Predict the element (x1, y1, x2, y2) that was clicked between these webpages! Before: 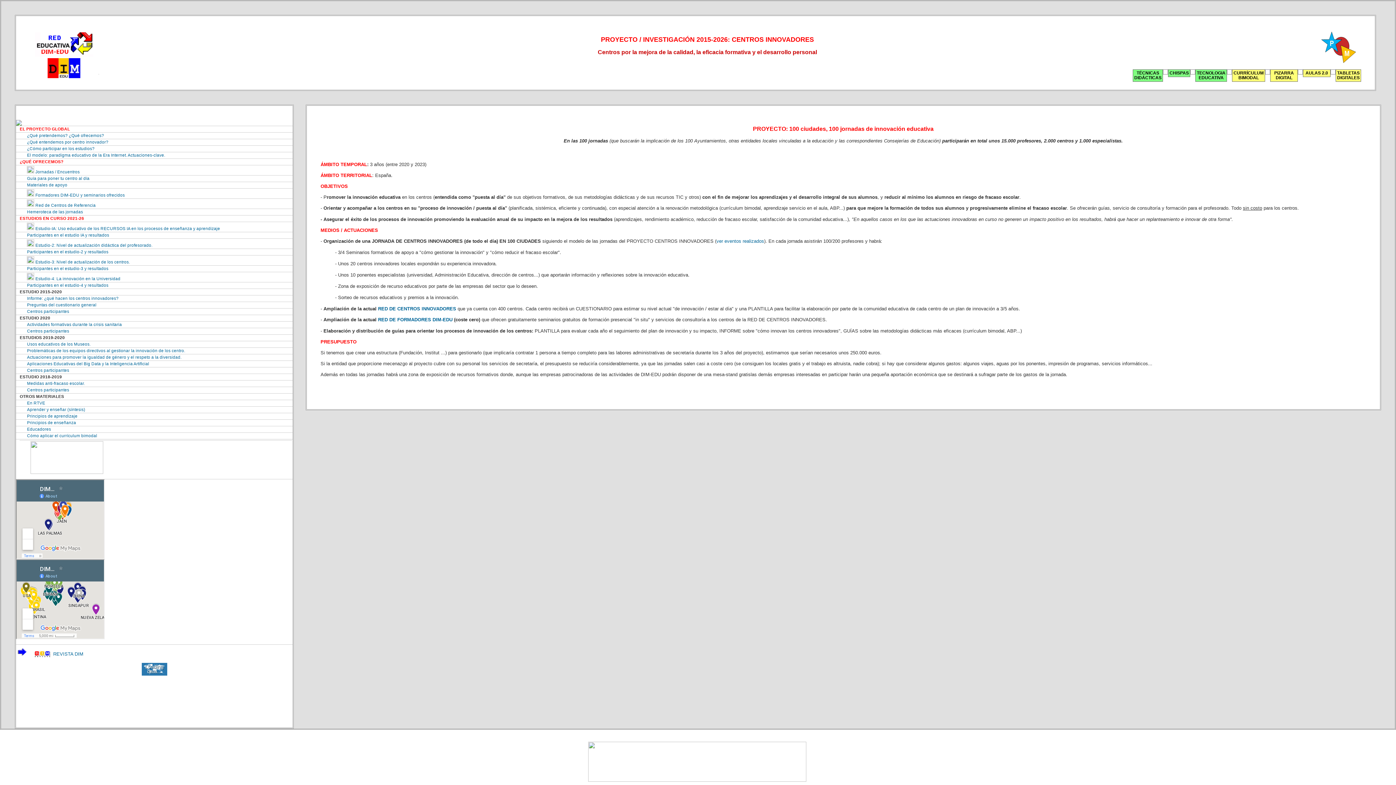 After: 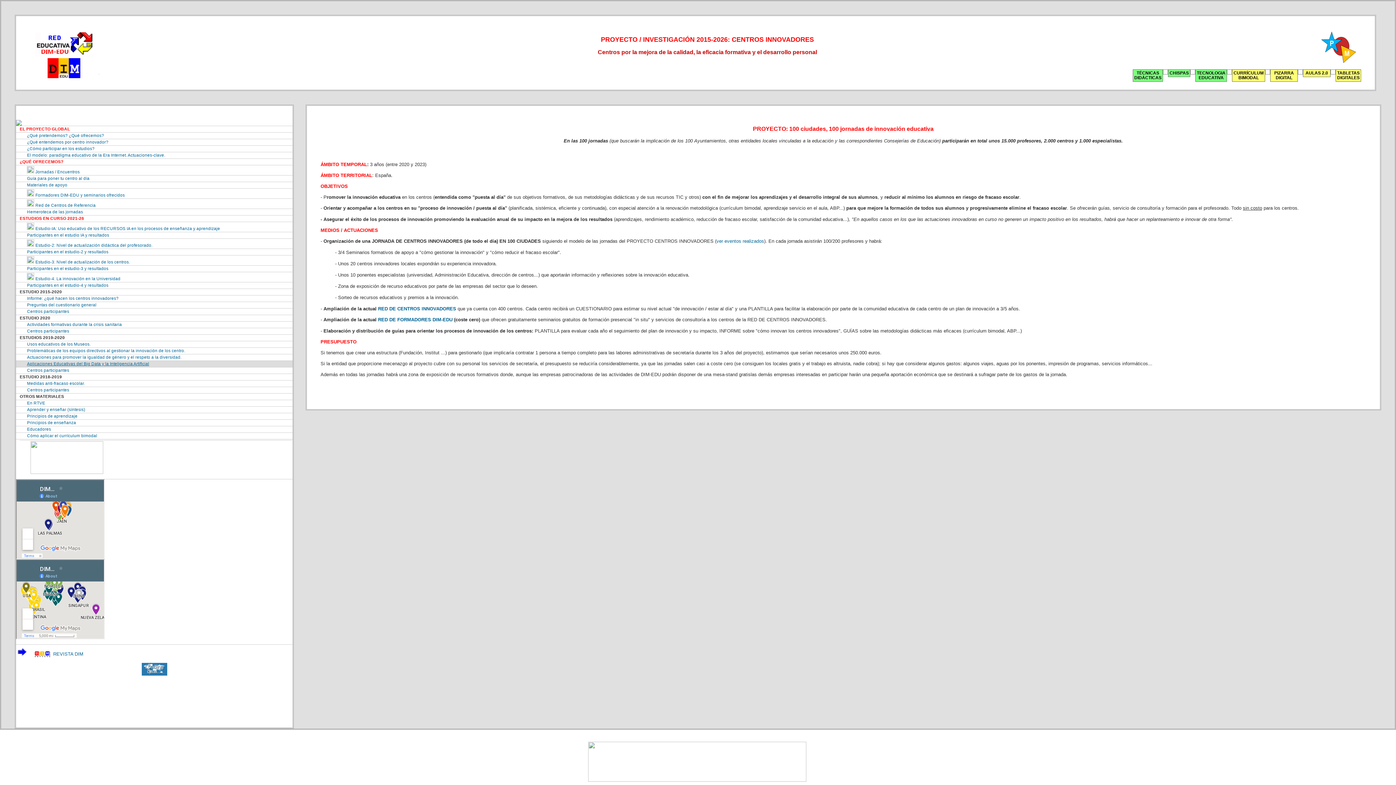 Action: label: Aplicaciones Educativas del Big Data y la Inteligencia Artificial bbox: (16, 360, 292, 367)